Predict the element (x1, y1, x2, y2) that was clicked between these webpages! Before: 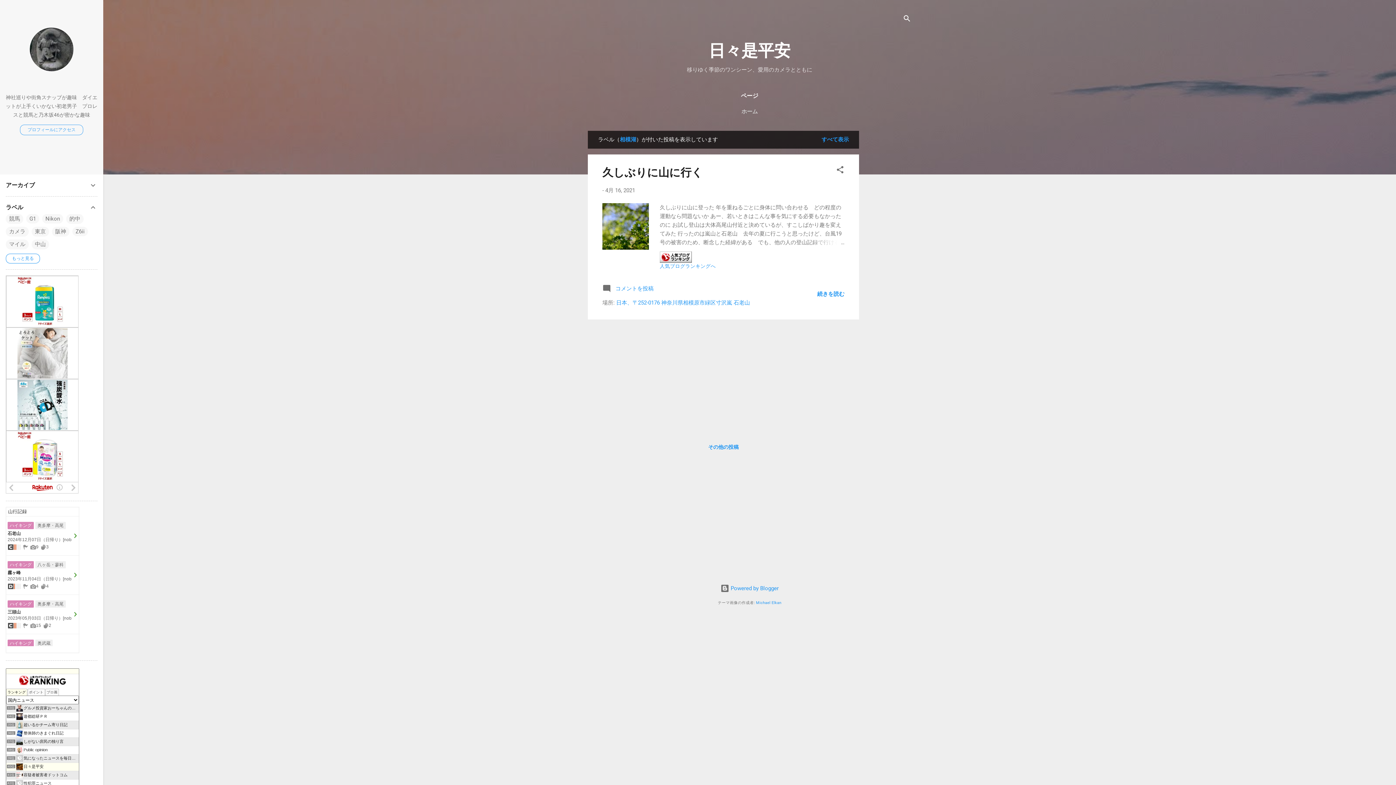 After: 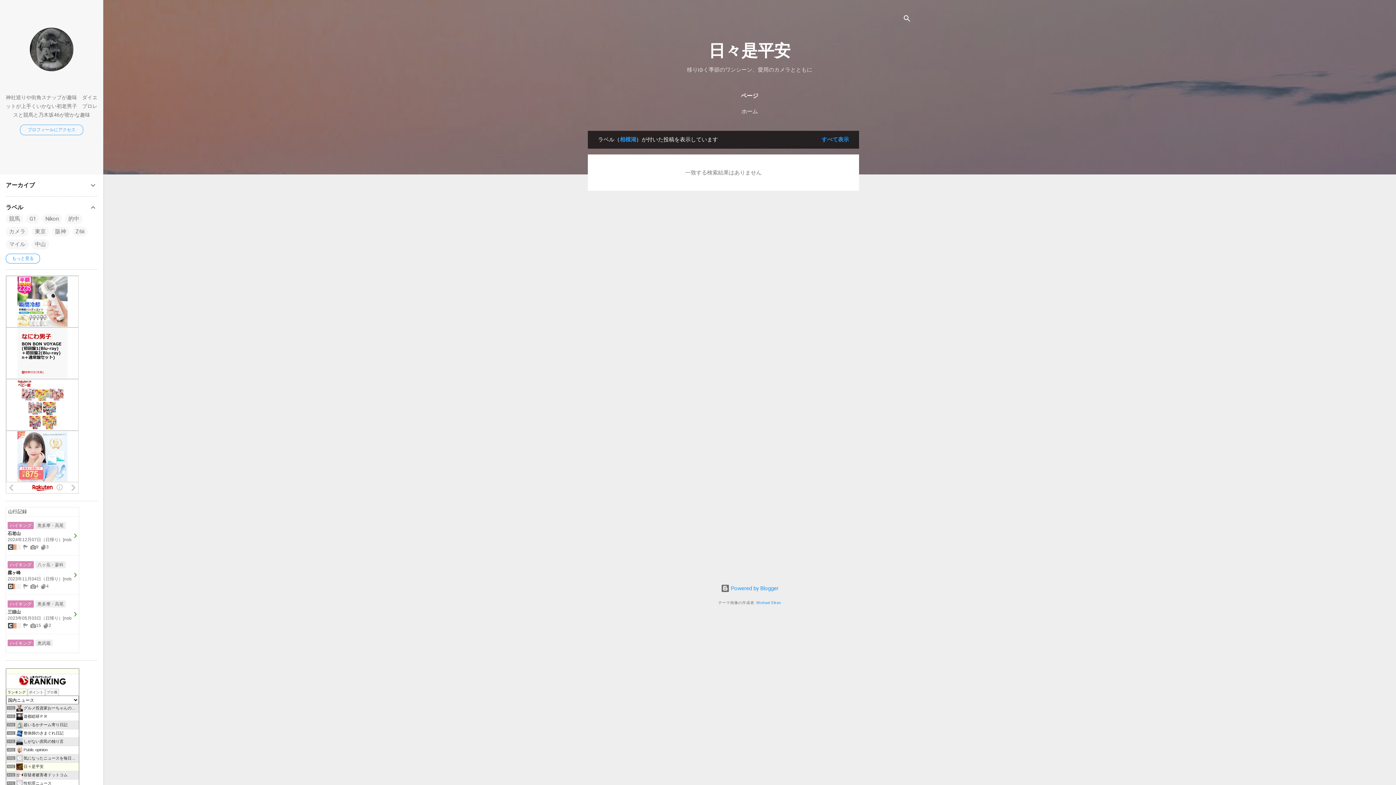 Action: bbox: (705, 441, 741, 453) label: その他の投稿